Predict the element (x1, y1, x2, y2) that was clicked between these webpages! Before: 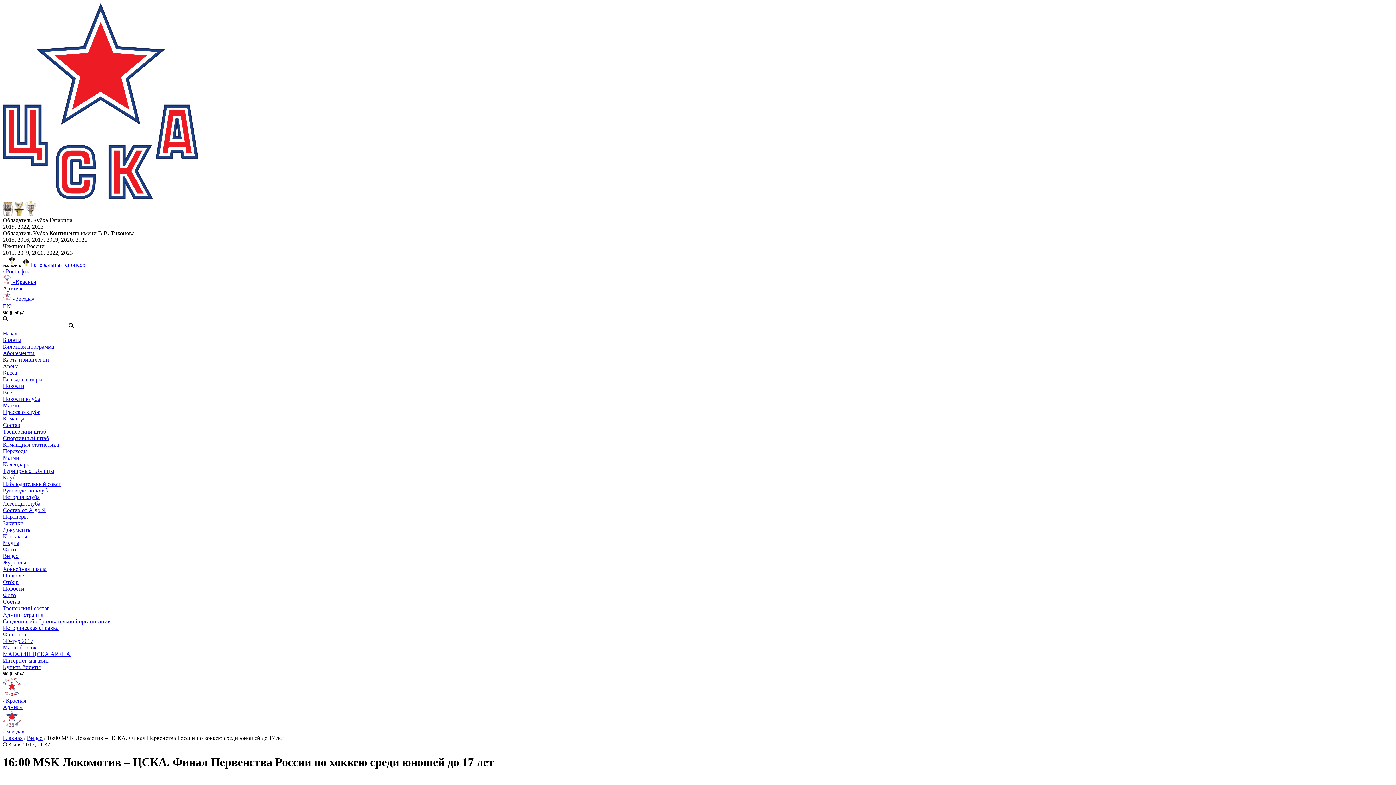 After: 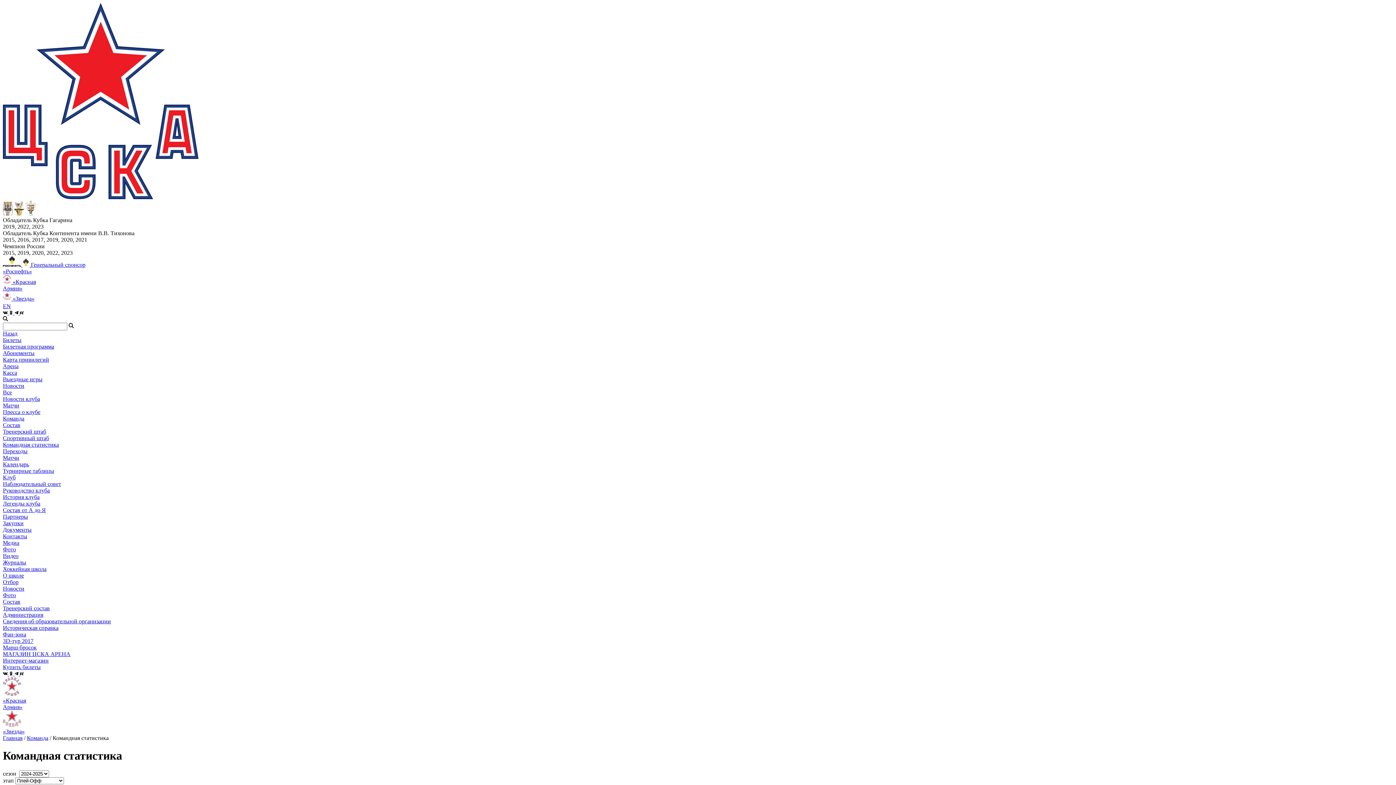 Action: label: Командная статистика bbox: (2, 441, 58, 447)